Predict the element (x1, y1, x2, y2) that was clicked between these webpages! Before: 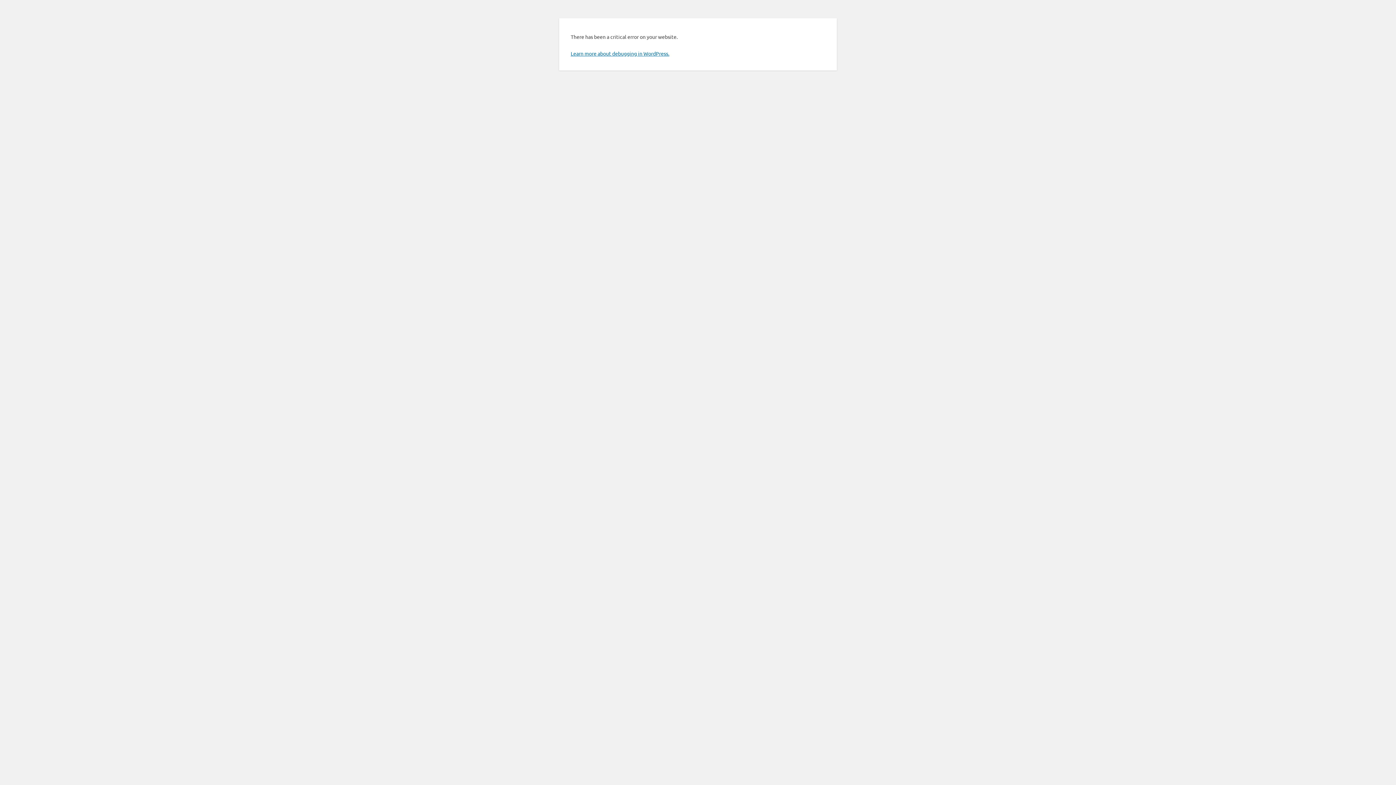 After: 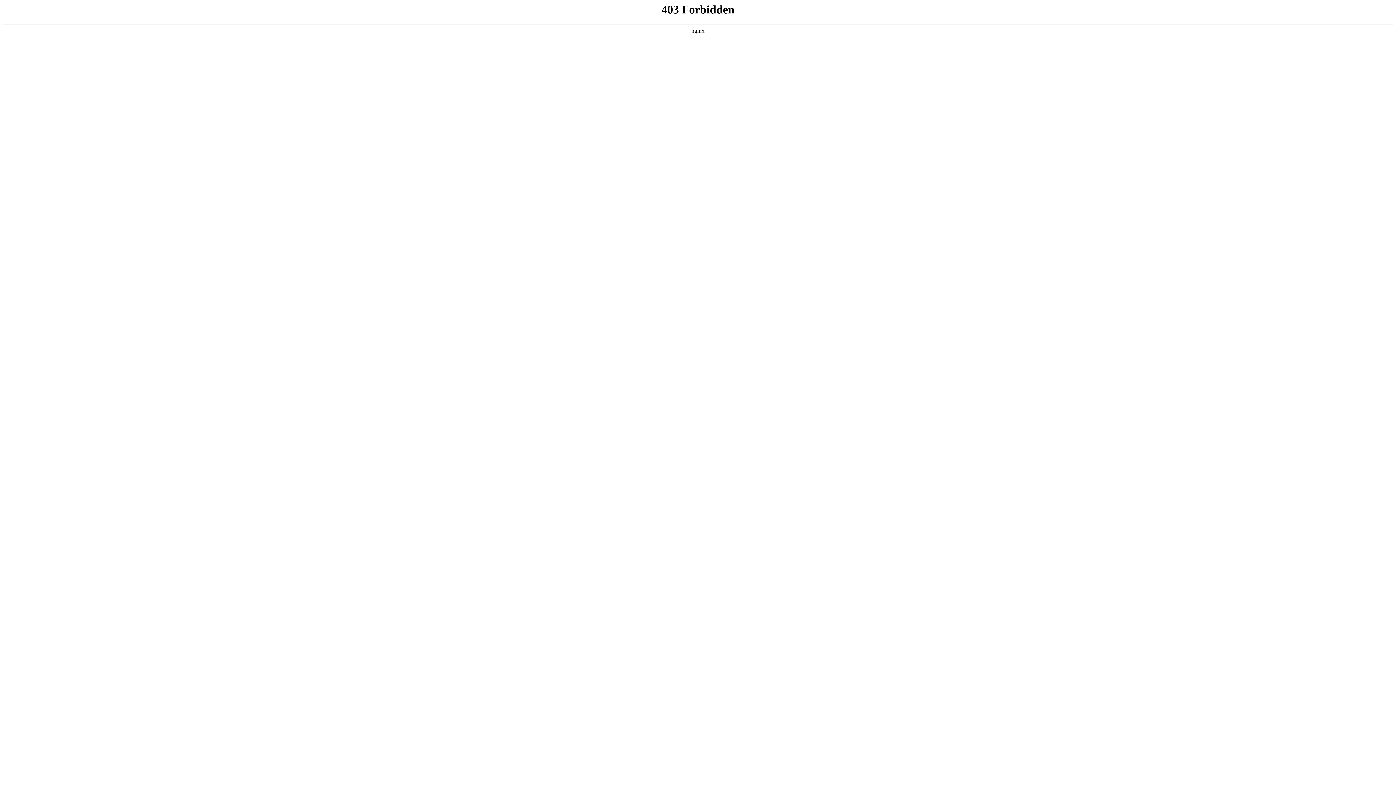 Action: label: Learn more about debugging in WordPress. bbox: (570, 50, 669, 56)